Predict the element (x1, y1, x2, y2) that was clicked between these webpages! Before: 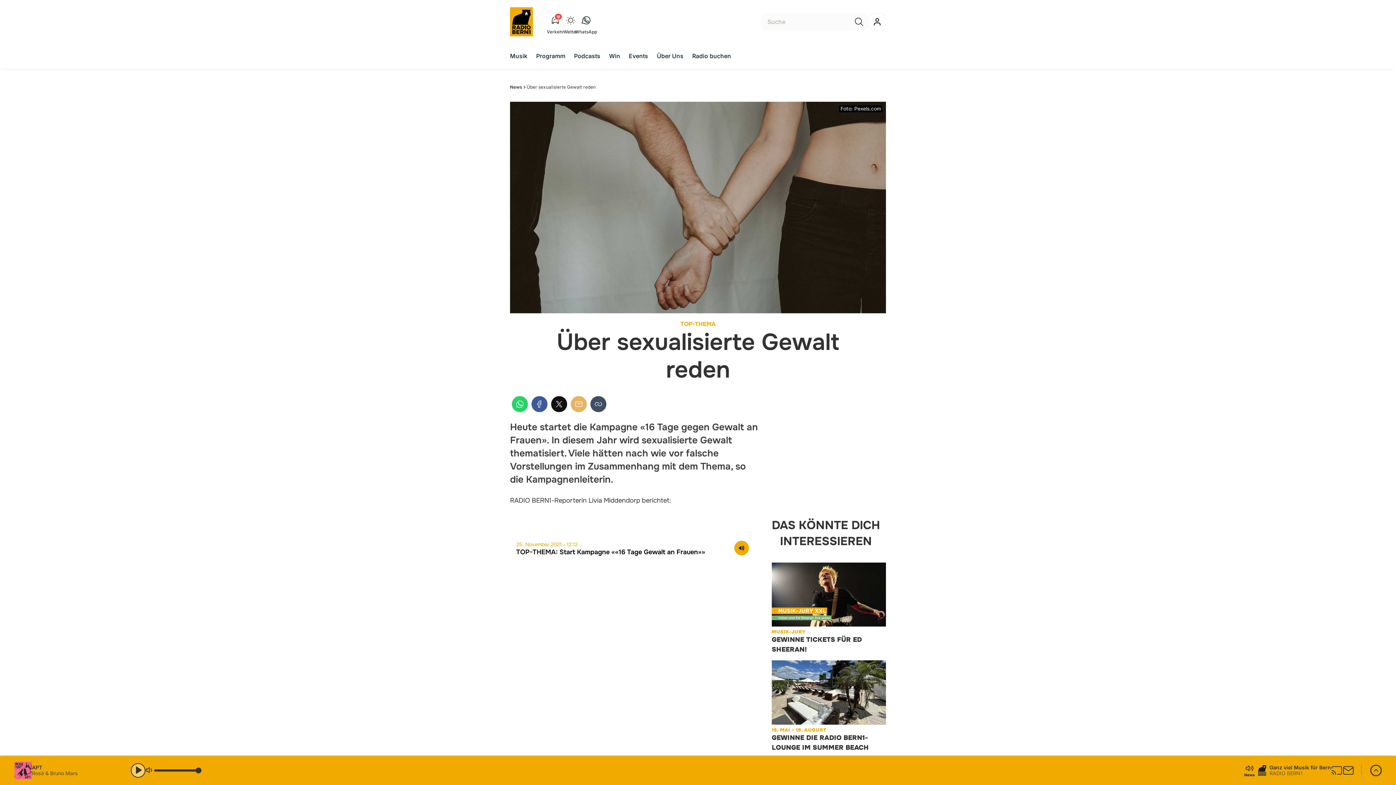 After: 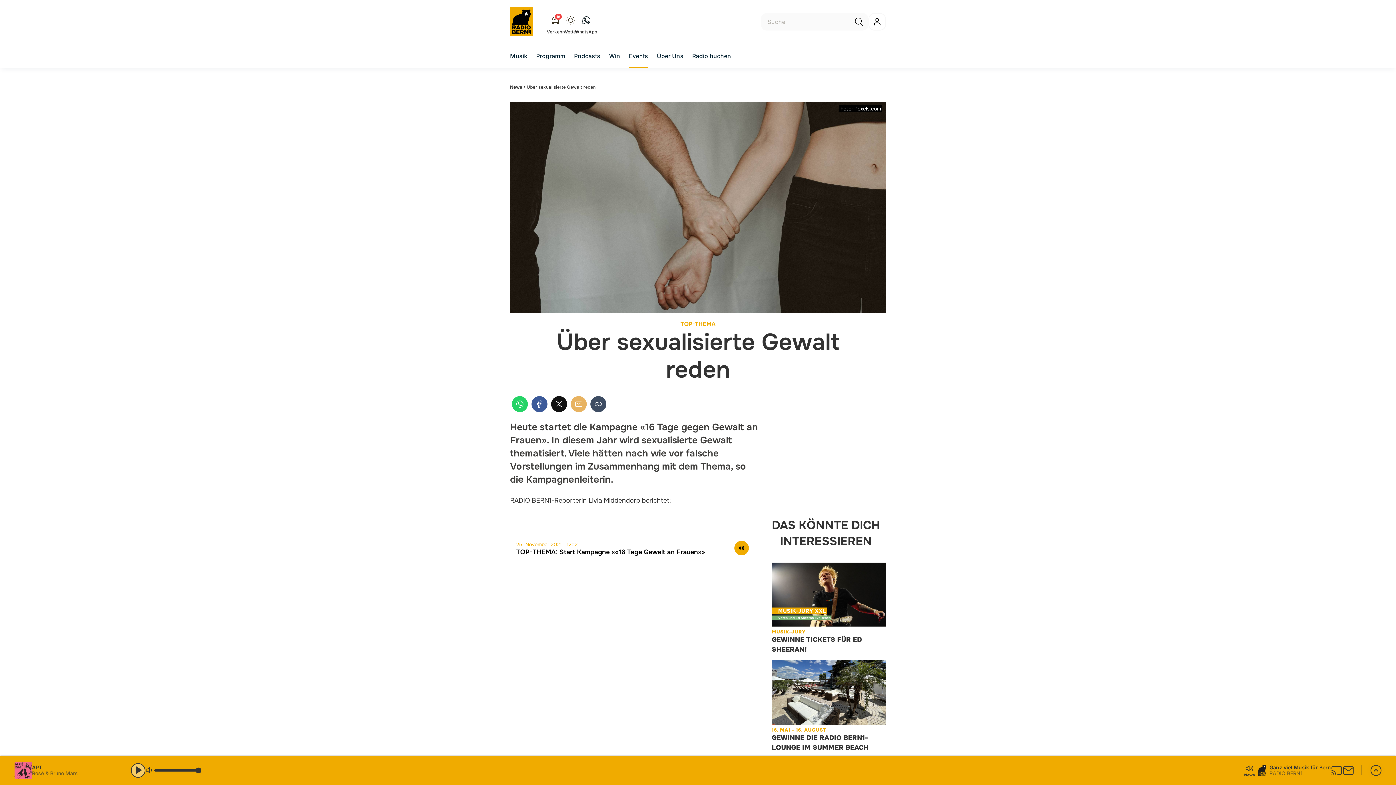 Action: bbox: (629, 51, 648, 60) label: Events